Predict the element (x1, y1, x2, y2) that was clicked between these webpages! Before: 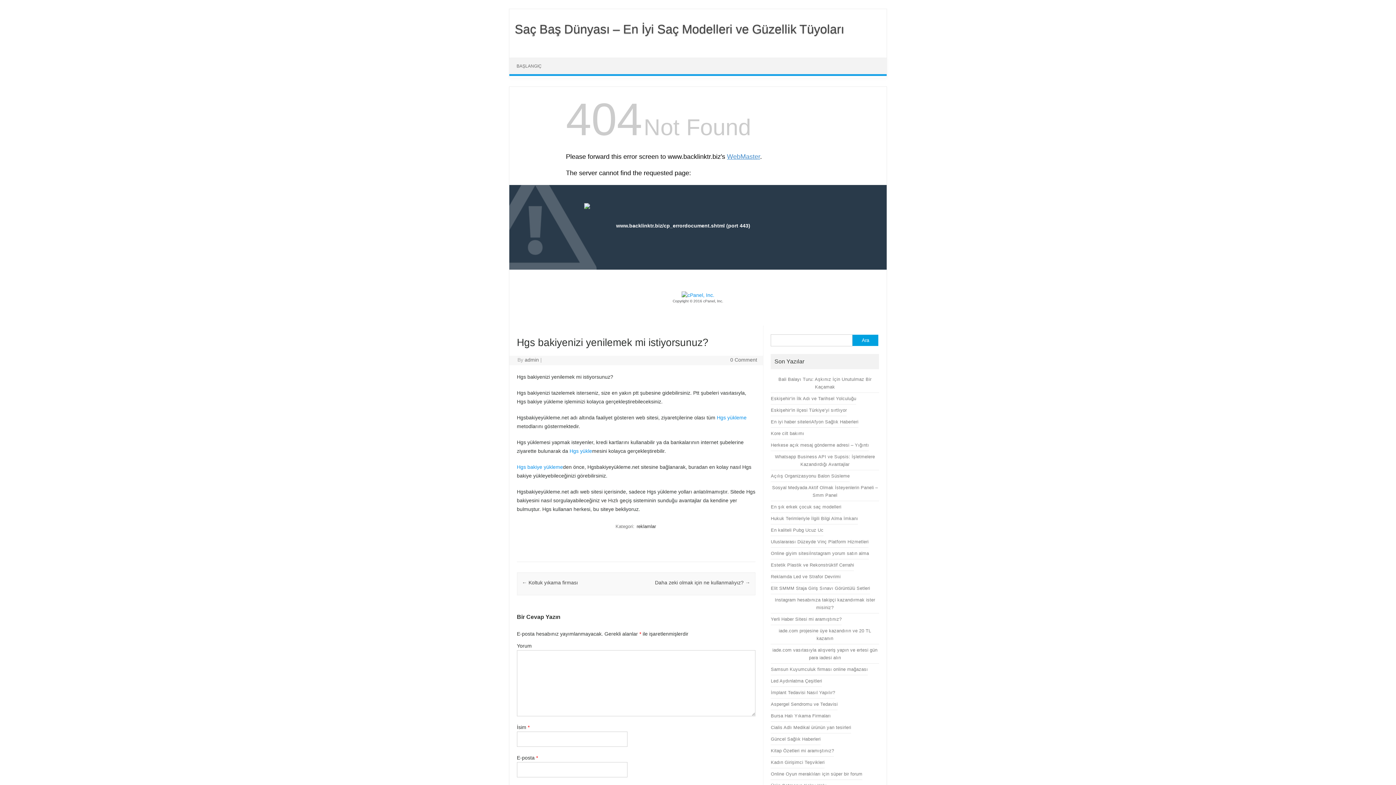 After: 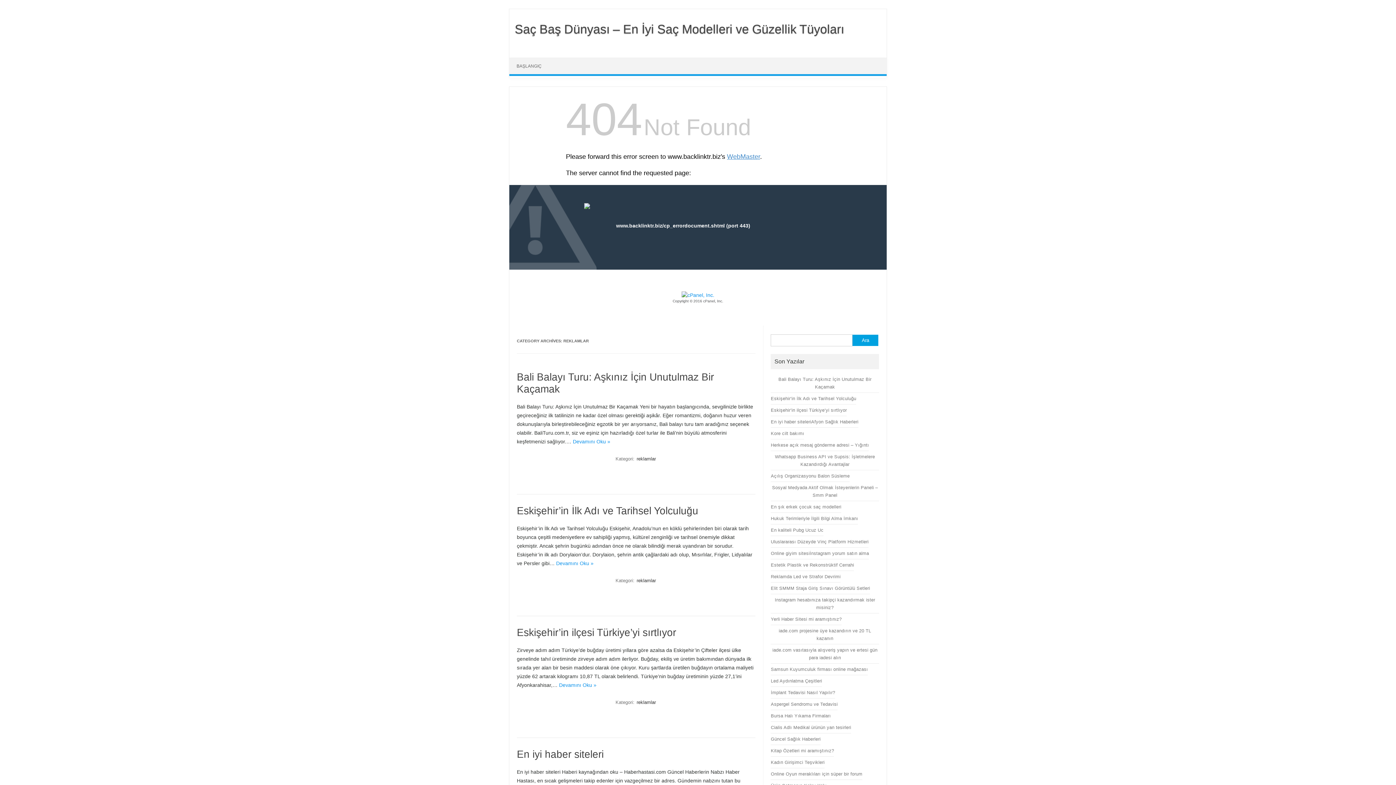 Action: label: reklamlar bbox: (636, 523, 656, 530)